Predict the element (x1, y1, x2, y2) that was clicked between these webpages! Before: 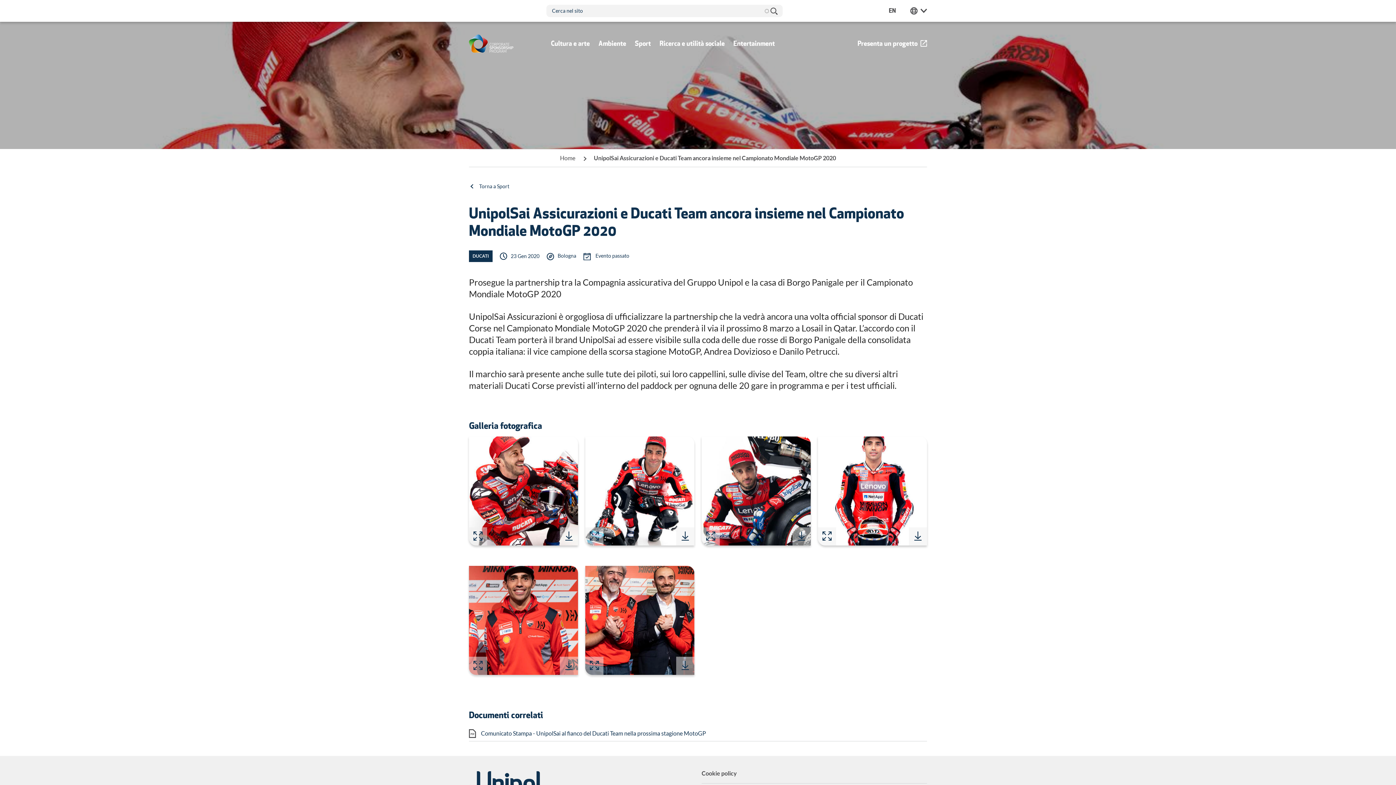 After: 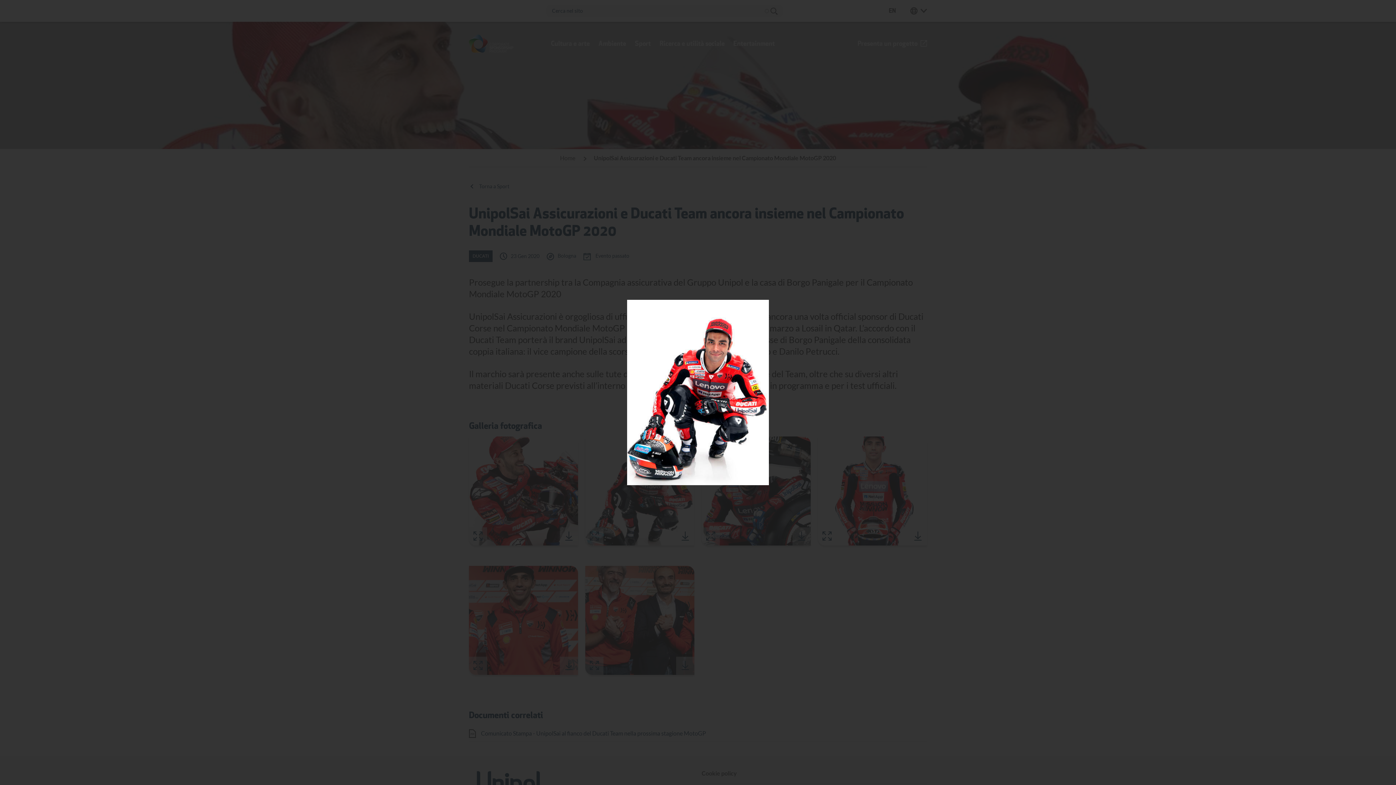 Action: bbox: (585, 527, 603, 545)